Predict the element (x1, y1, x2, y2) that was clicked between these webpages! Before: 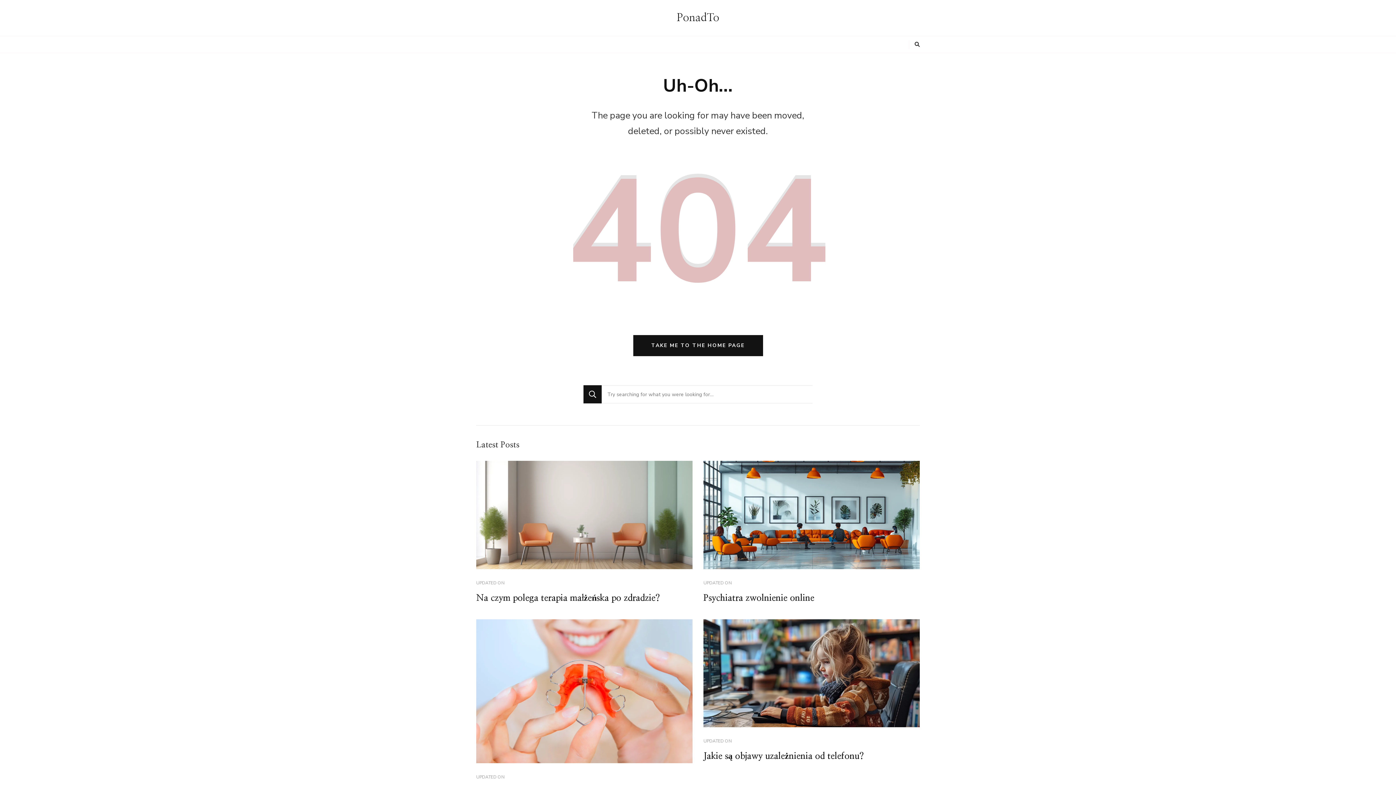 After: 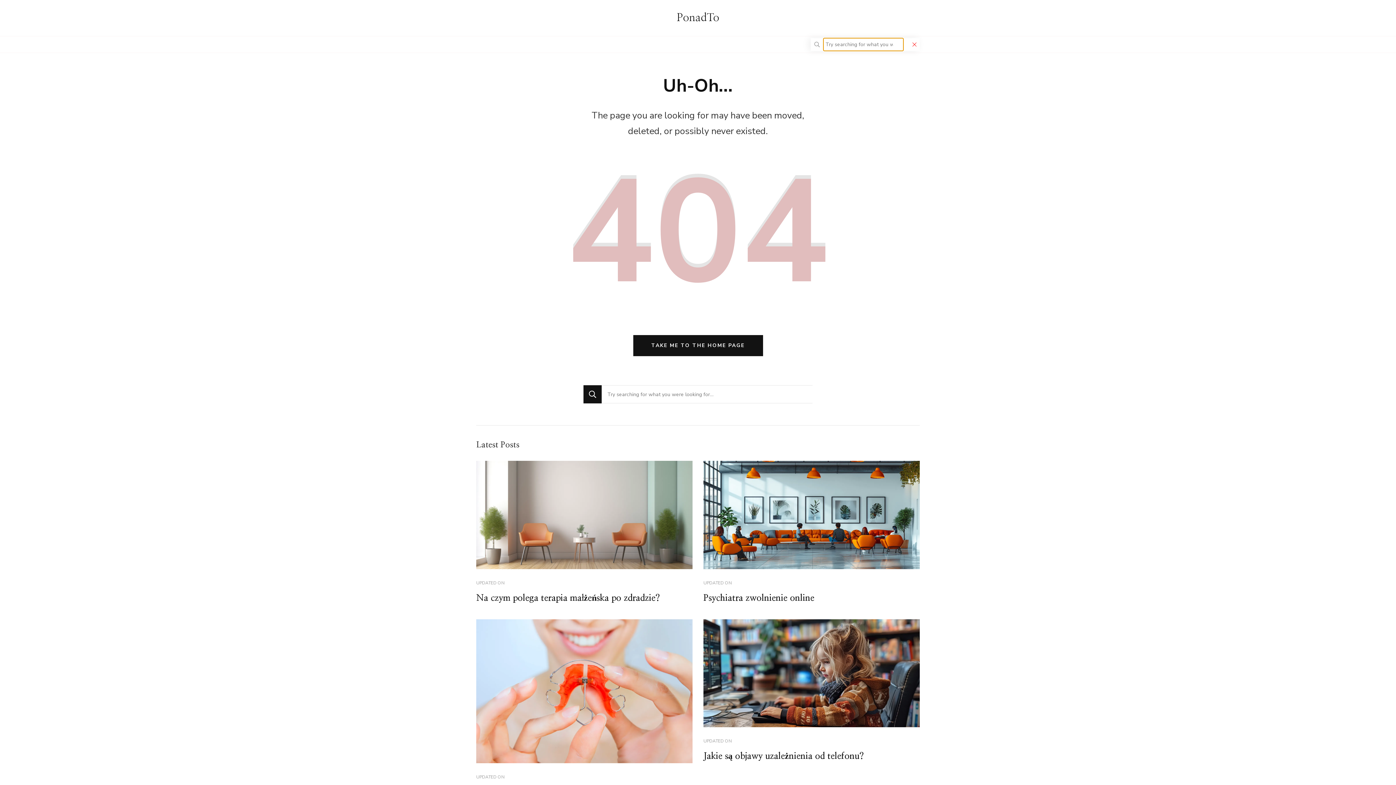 Action: bbox: (914, 40, 920, 49)